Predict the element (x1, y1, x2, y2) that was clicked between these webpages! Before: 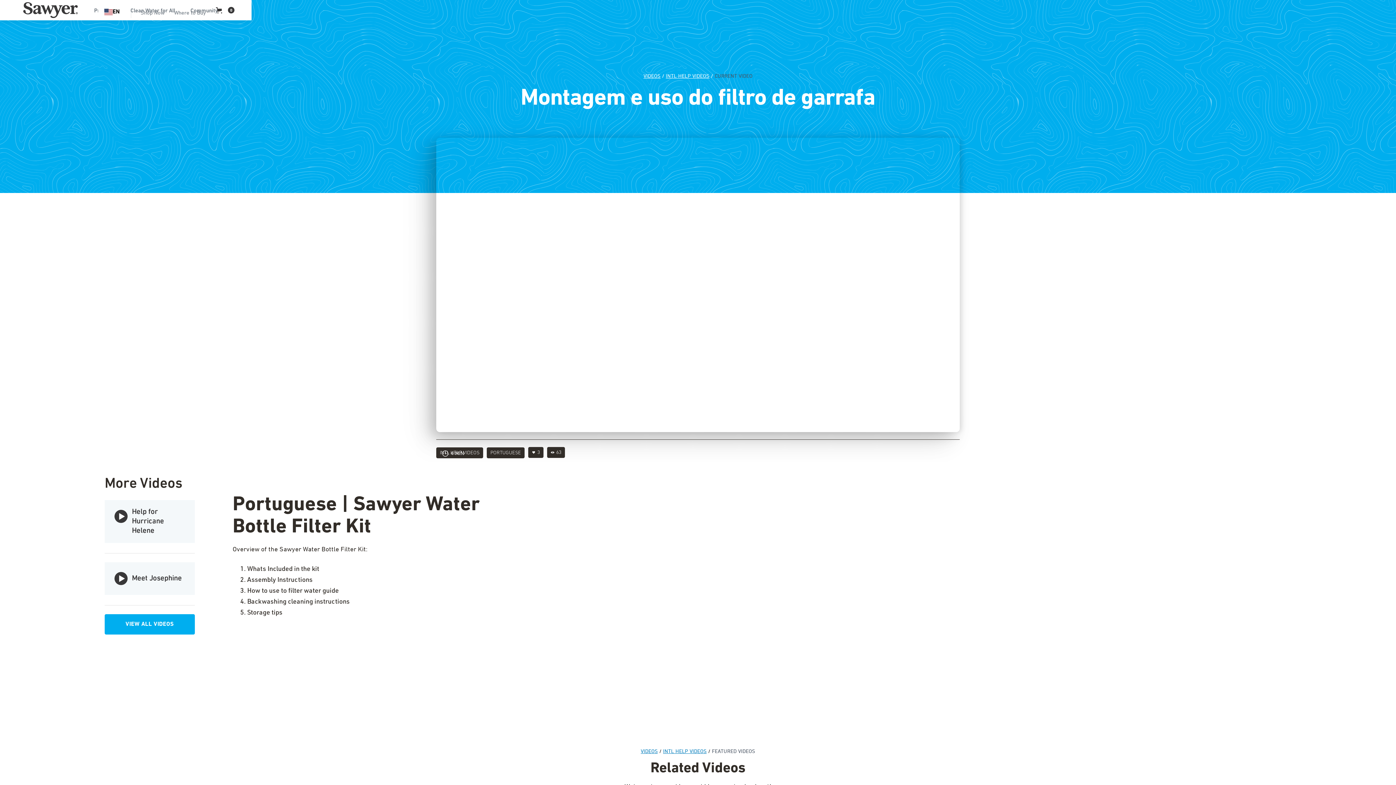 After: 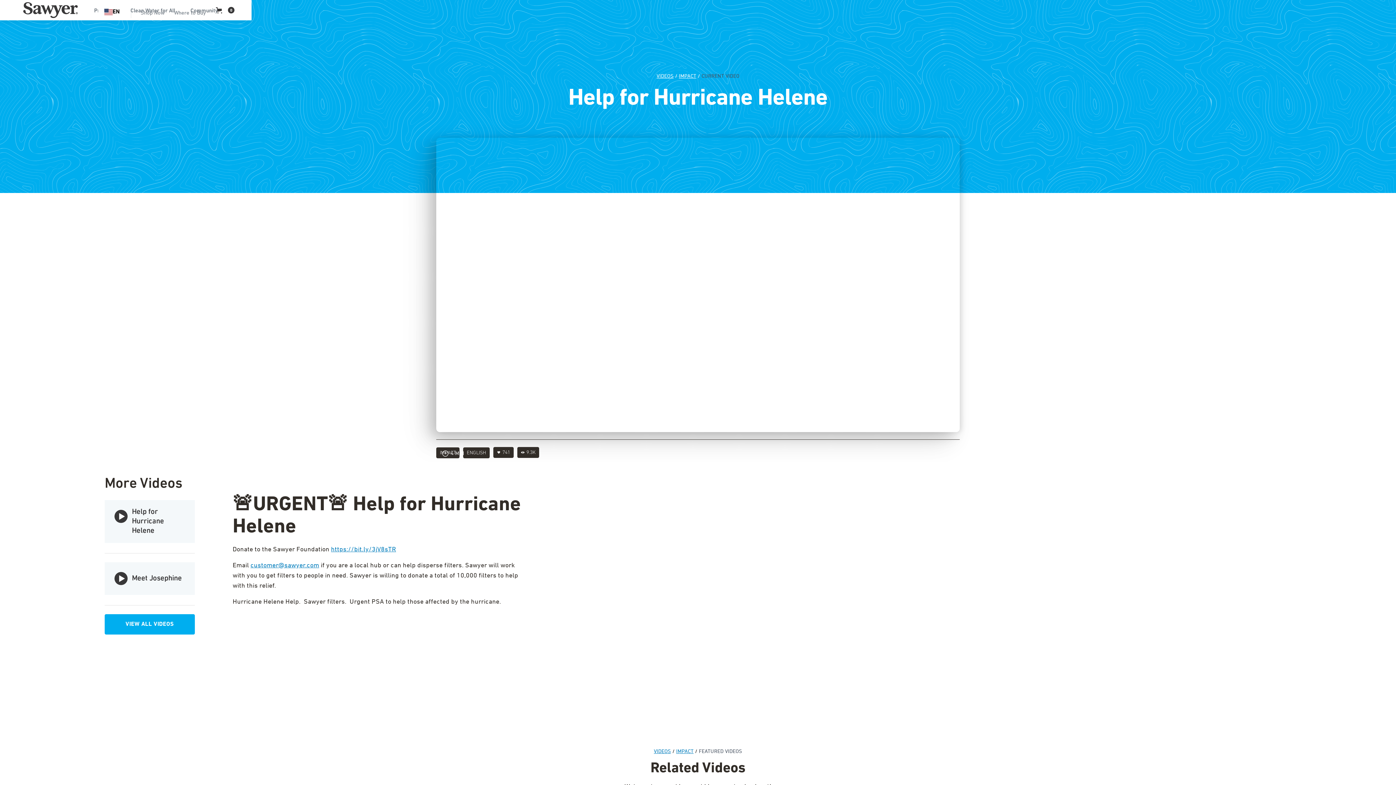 Action: label: Help for Hurricane Helene bbox: (104, 500, 194, 543)